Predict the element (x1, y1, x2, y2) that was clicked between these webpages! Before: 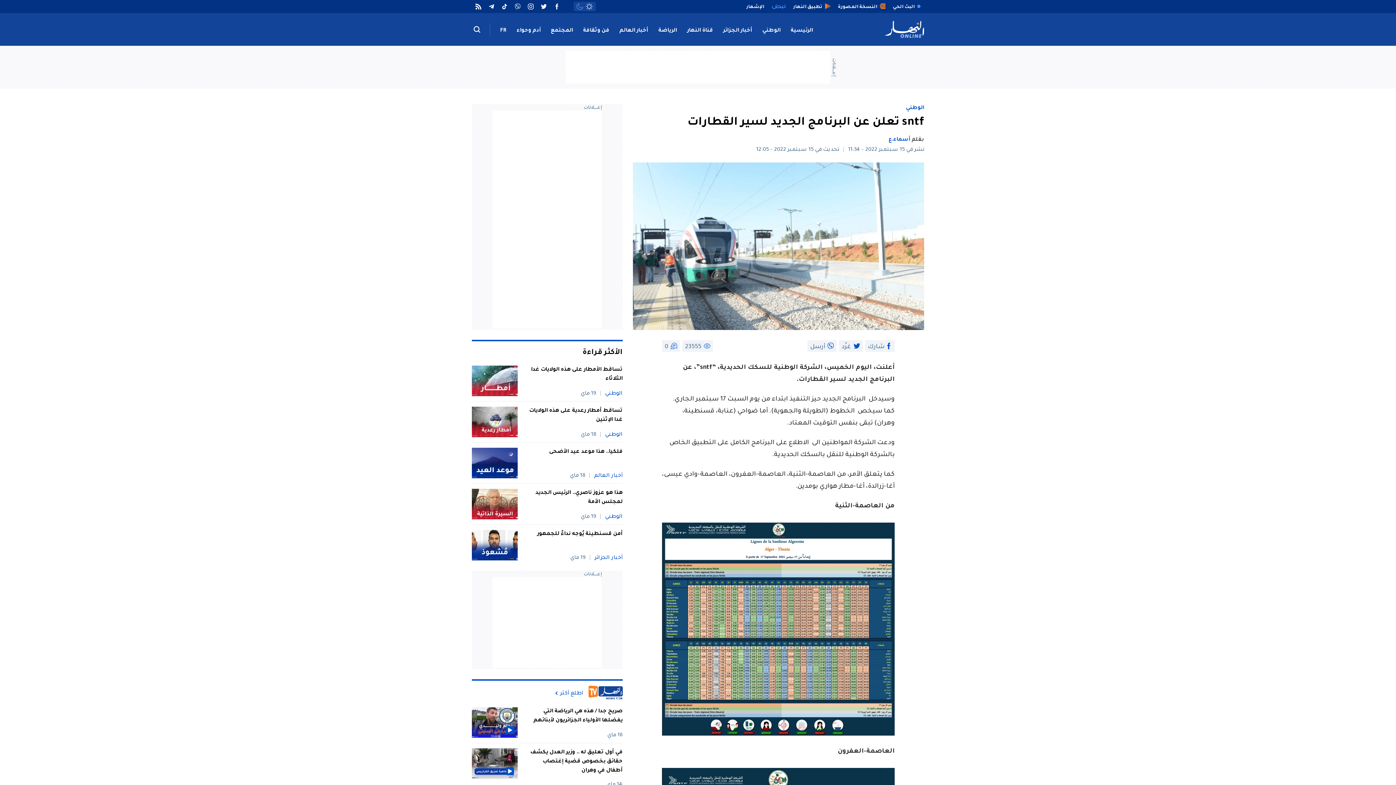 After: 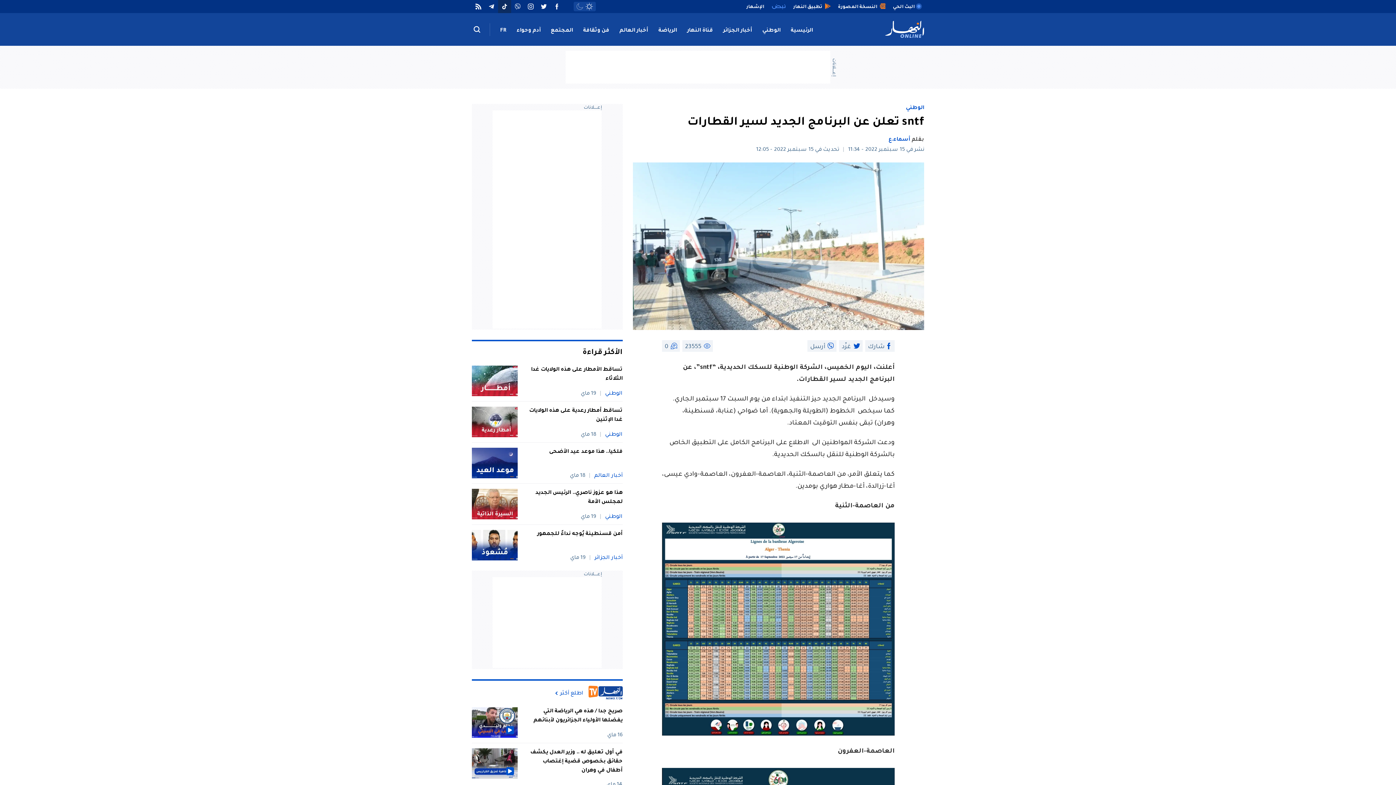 Action: bbox: (498, 0, 511, 13)